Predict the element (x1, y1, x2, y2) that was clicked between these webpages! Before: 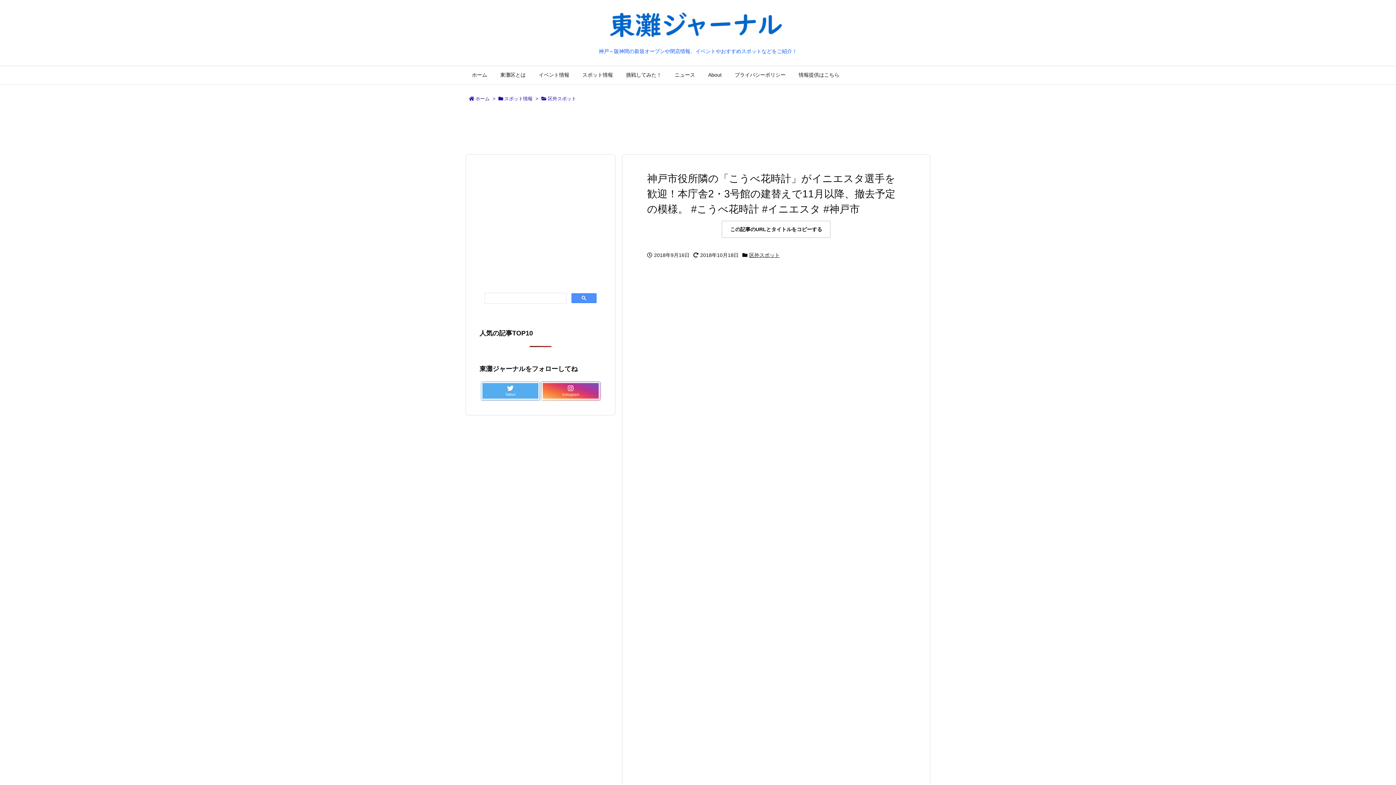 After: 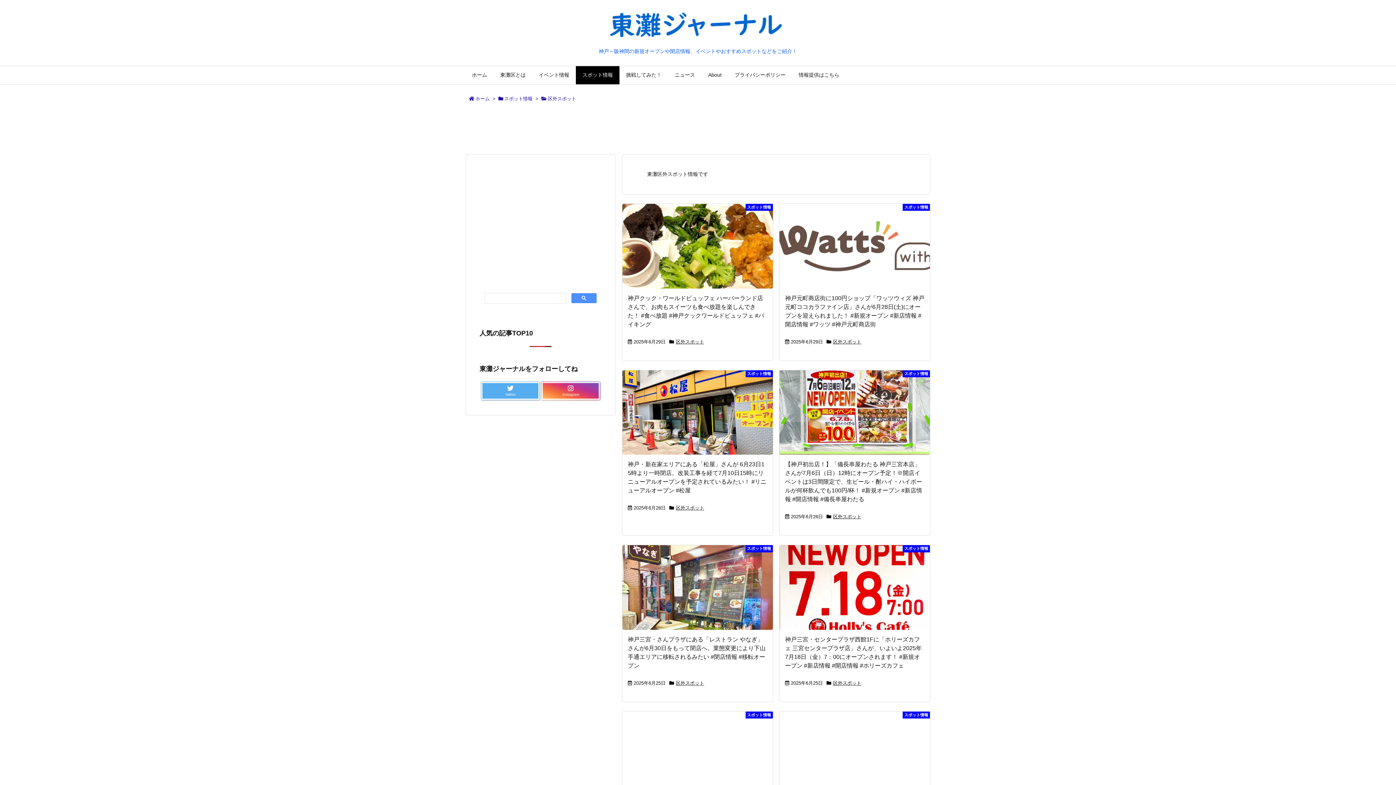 Action: label: 区外スポット bbox: (749, 252, 780, 258)